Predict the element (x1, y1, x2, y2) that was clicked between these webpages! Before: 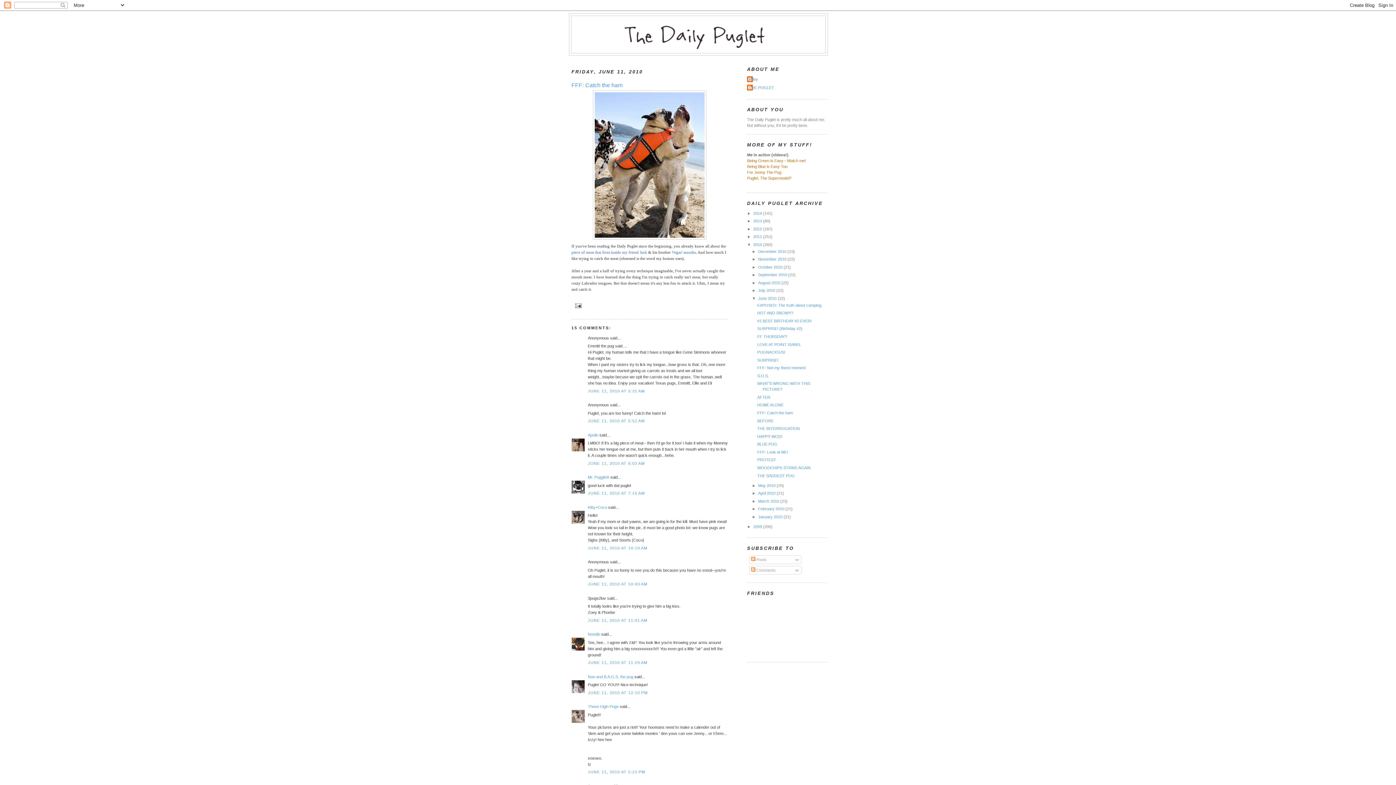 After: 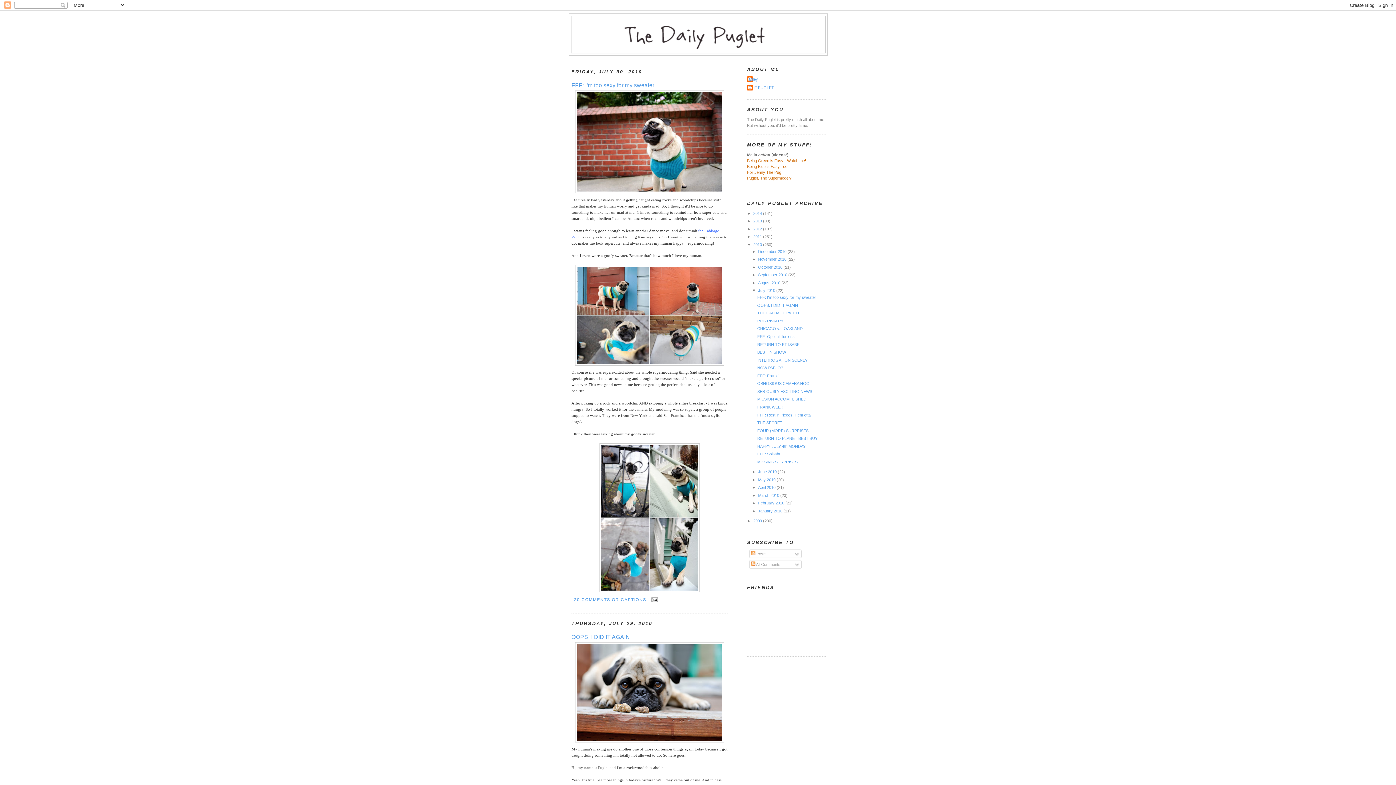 Action: bbox: (758, 288, 776, 292) label: July 2010 